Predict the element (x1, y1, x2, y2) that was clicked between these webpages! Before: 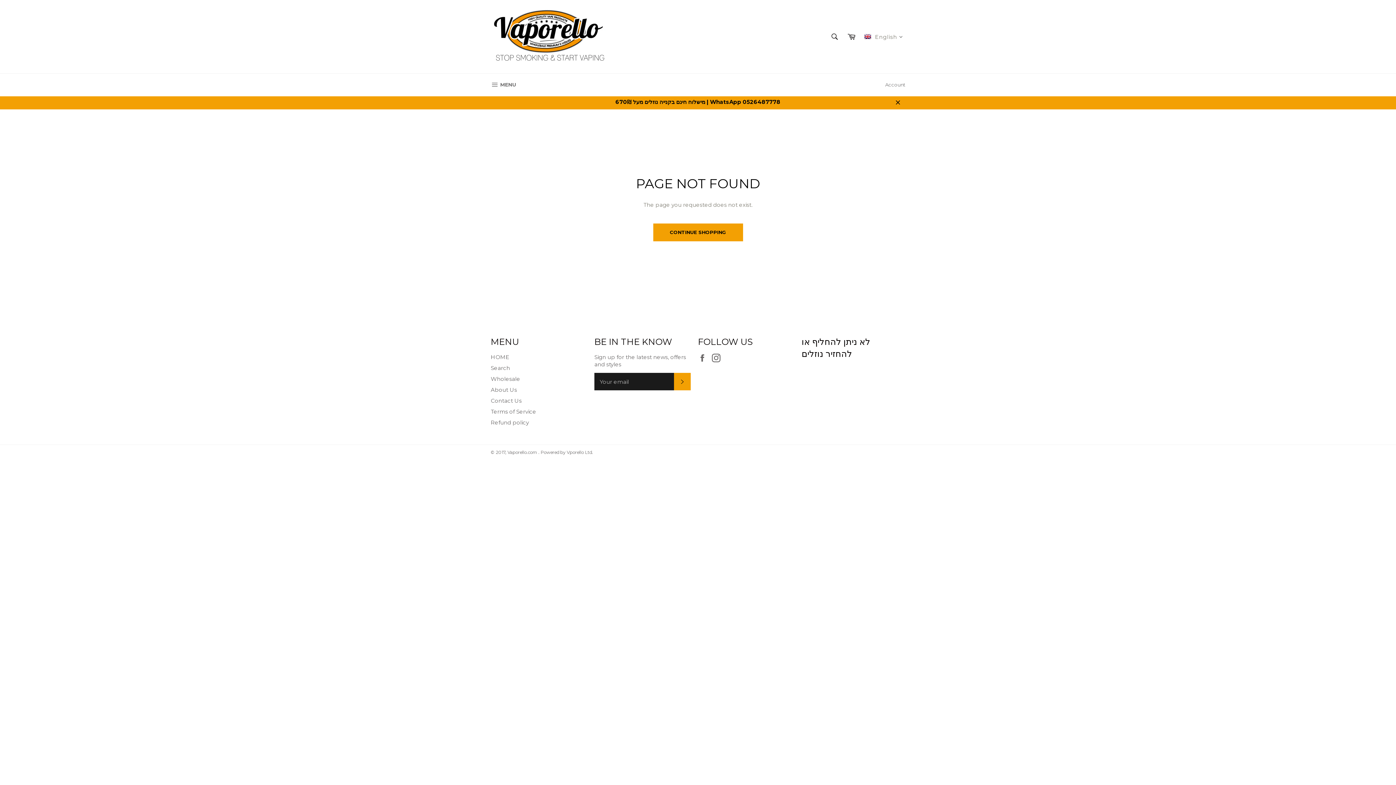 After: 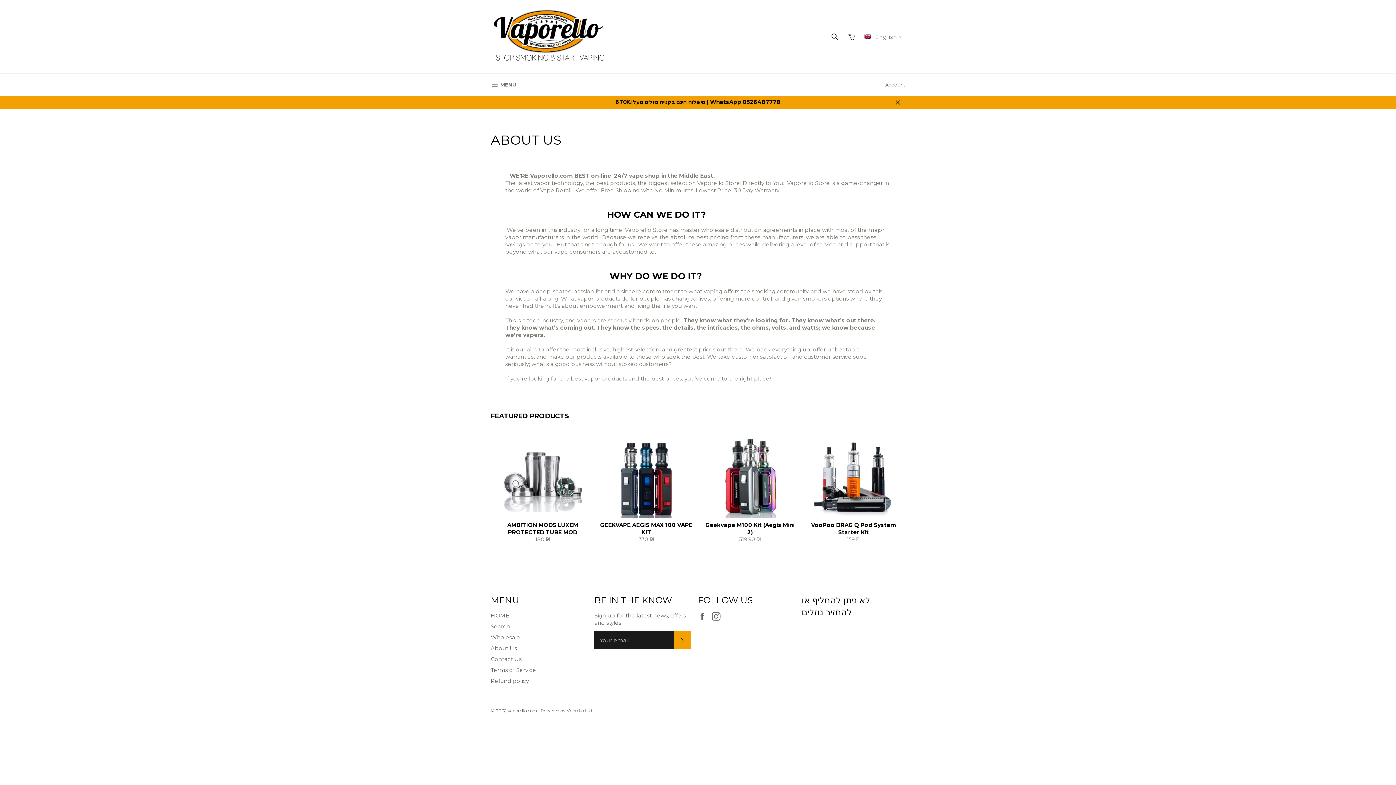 Action: label: About Us bbox: (490, 386, 517, 393)